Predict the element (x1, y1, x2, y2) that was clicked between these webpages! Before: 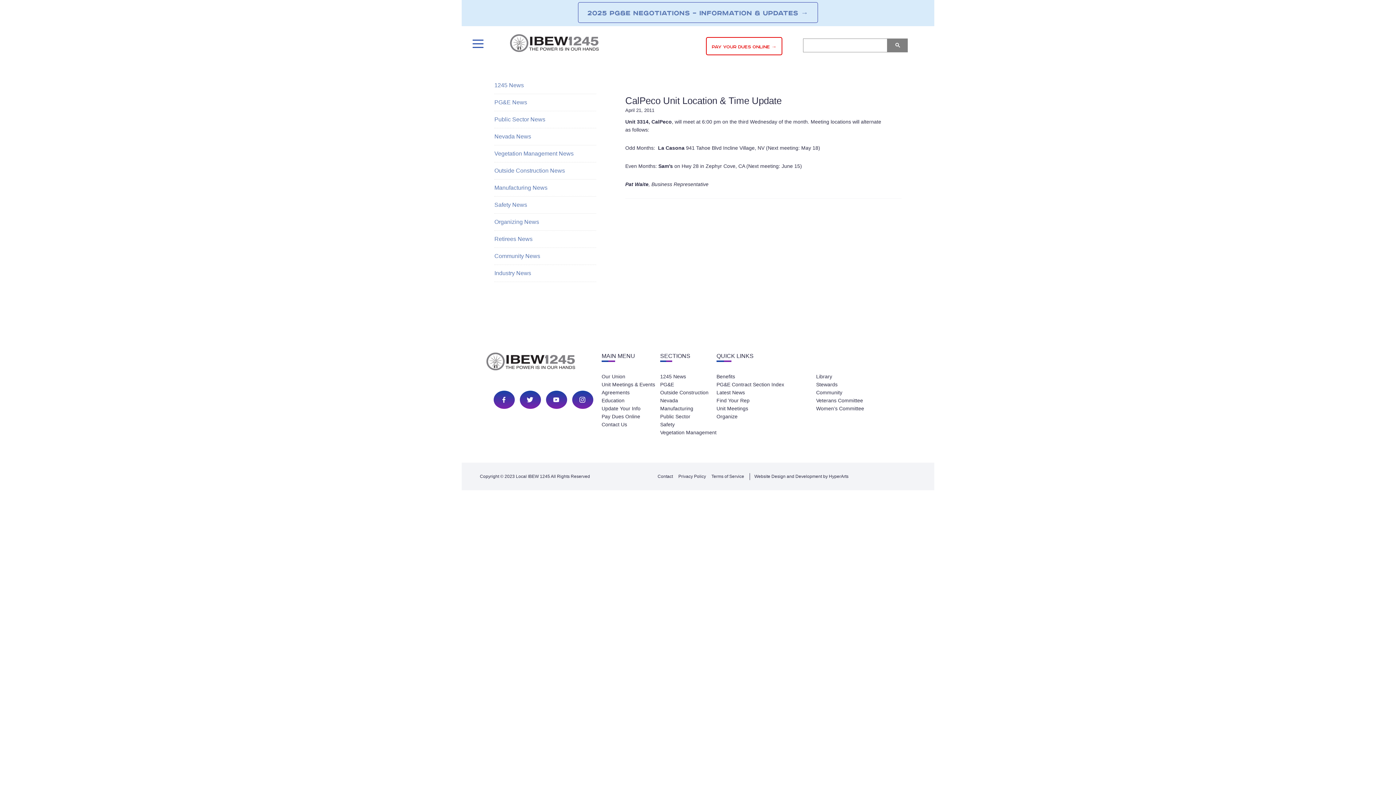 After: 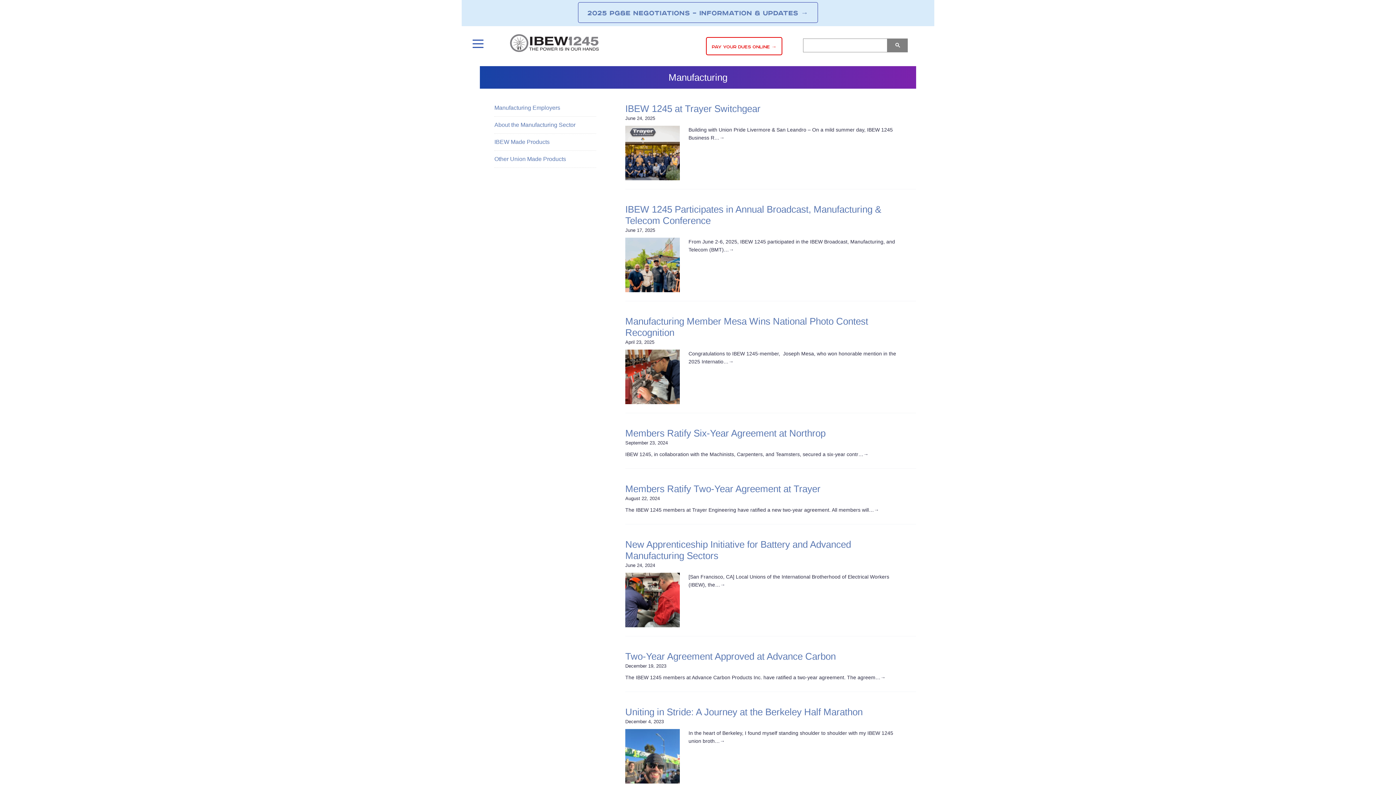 Action: label: Manufacturing News bbox: (494, 184, 547, 190)